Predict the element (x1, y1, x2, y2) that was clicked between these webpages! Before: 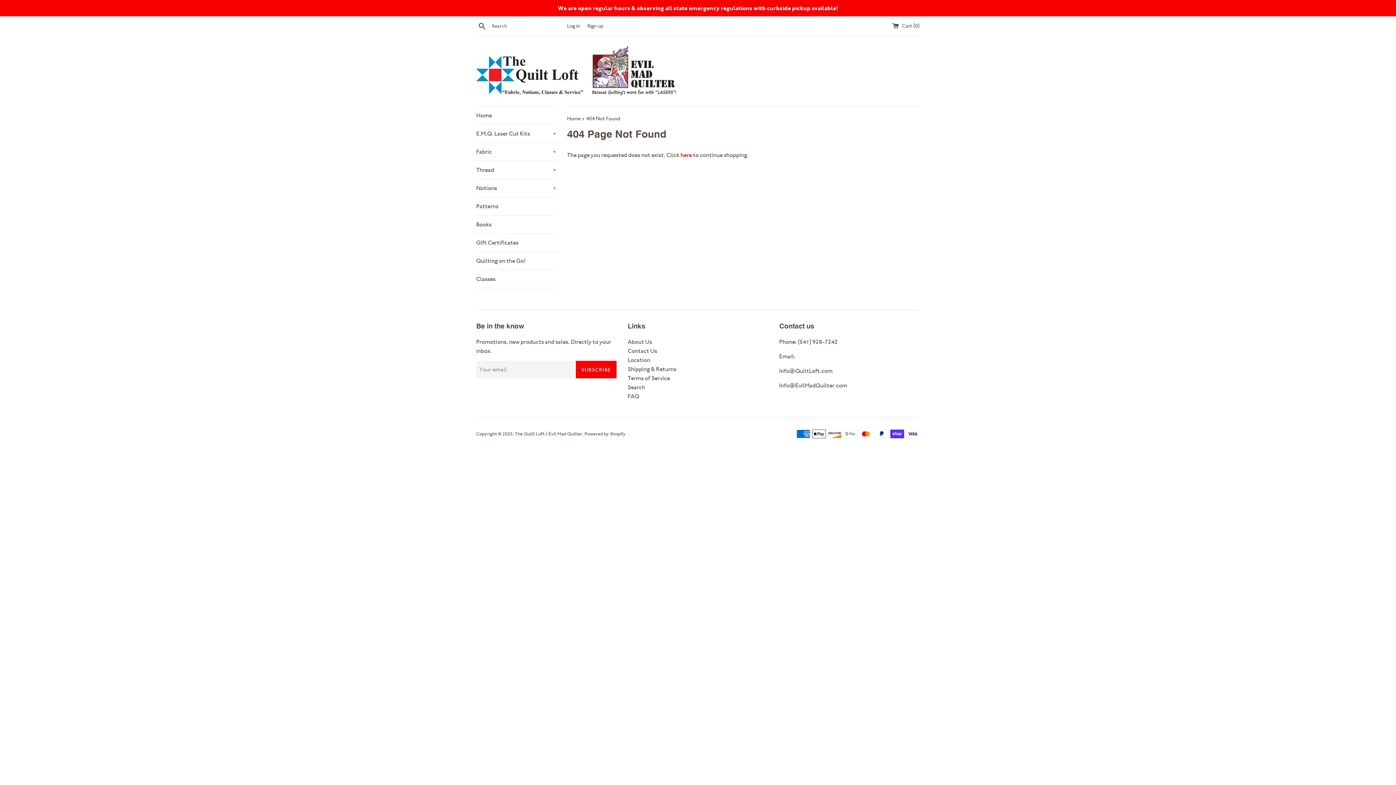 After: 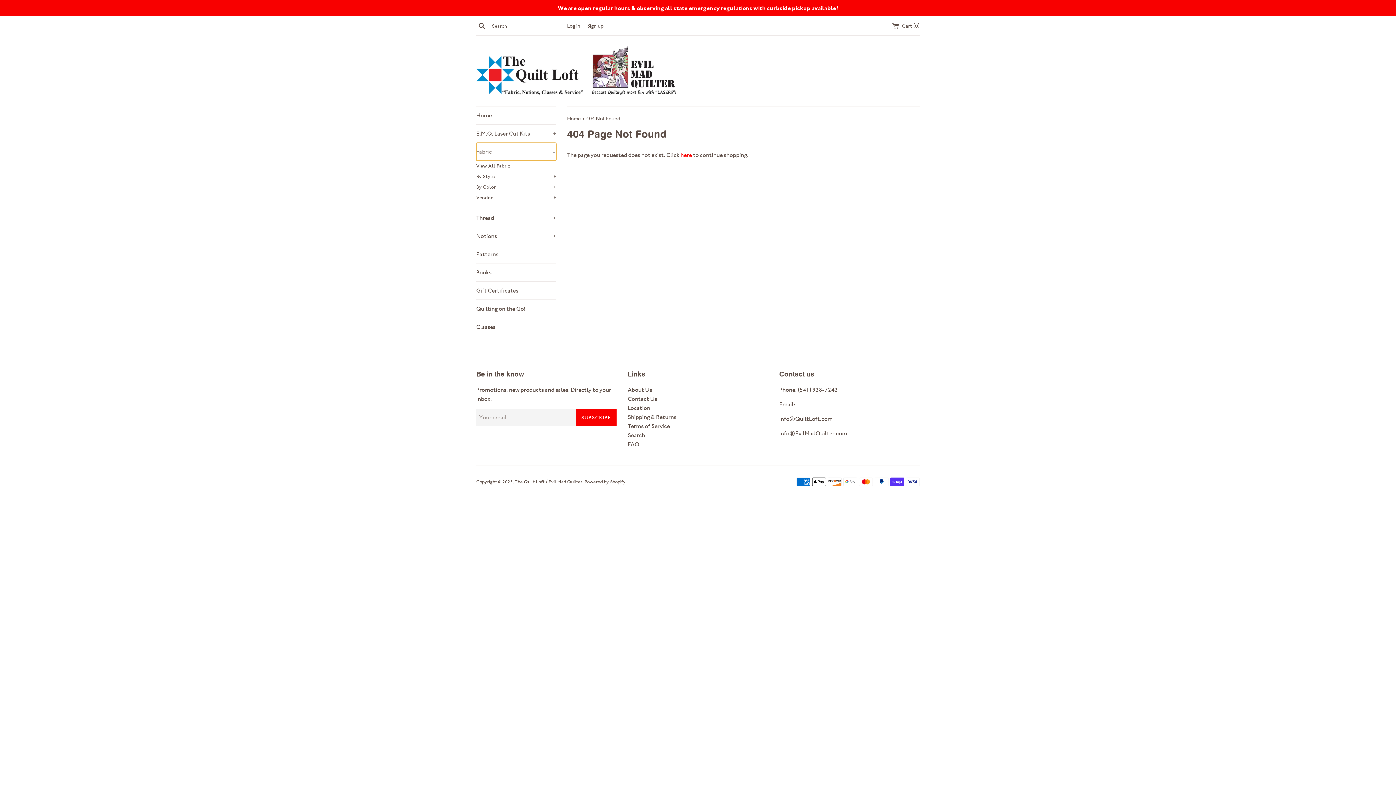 Action: label: Fabric
+ bbox: (476, 142, 556, 160)